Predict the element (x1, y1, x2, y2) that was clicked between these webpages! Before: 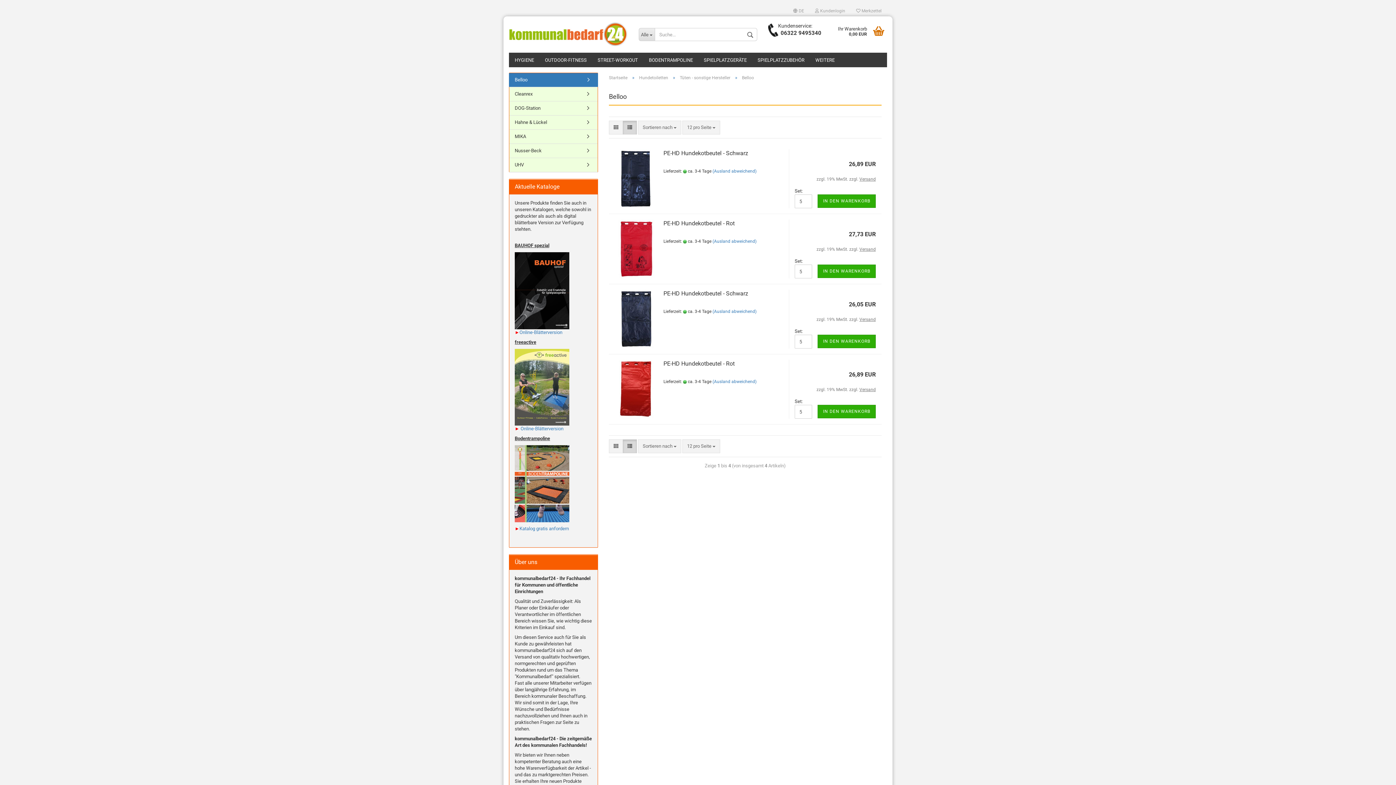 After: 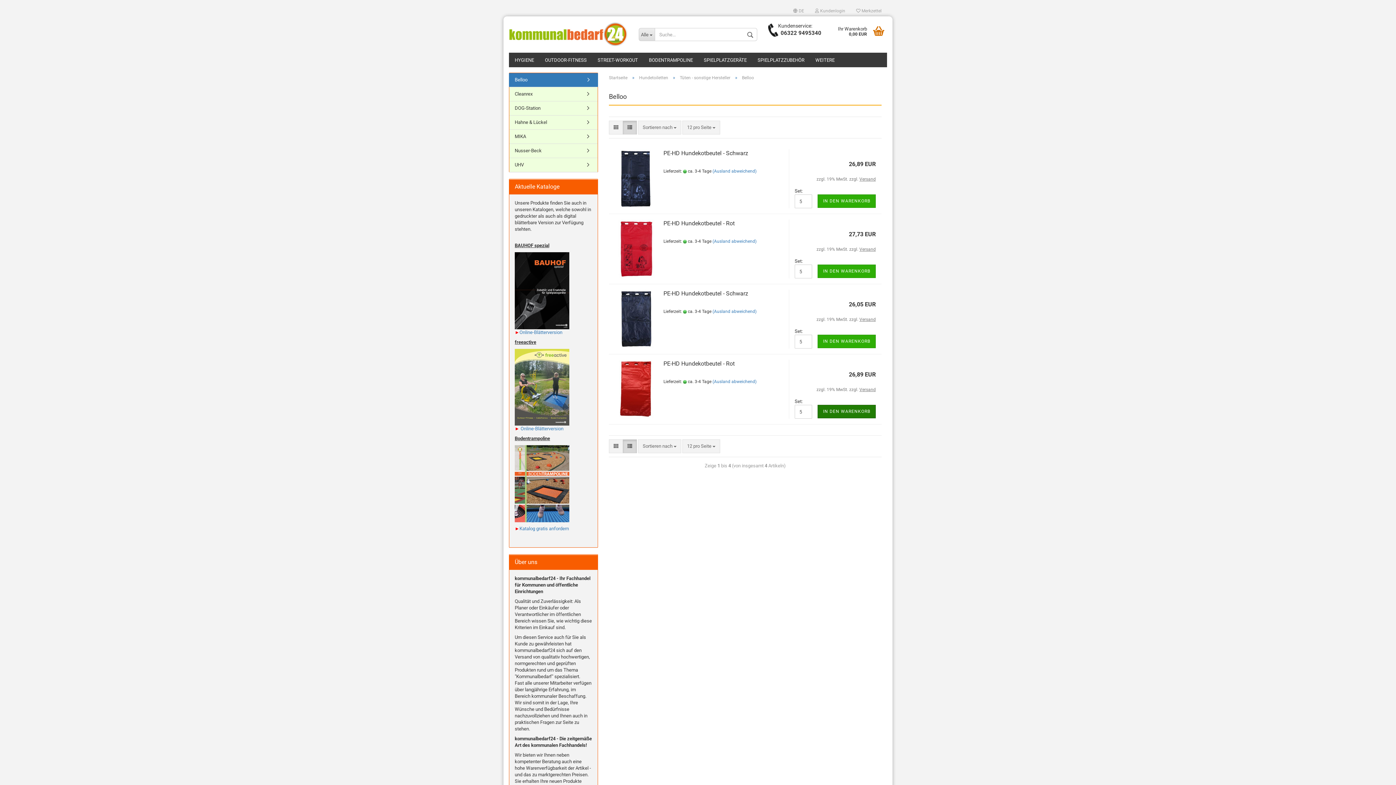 Action: label: IN DEN WARENKORB bbox: (817, 405, 876, 418)